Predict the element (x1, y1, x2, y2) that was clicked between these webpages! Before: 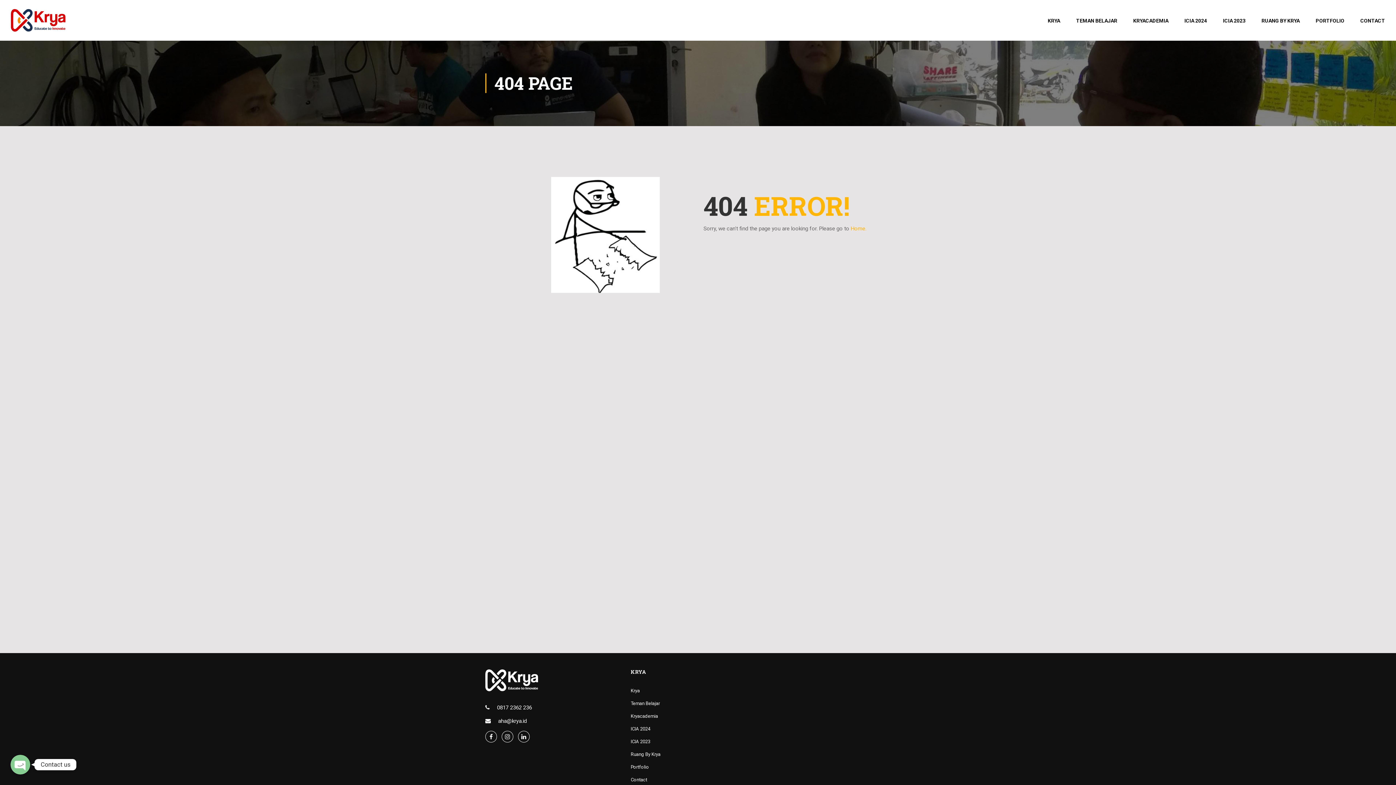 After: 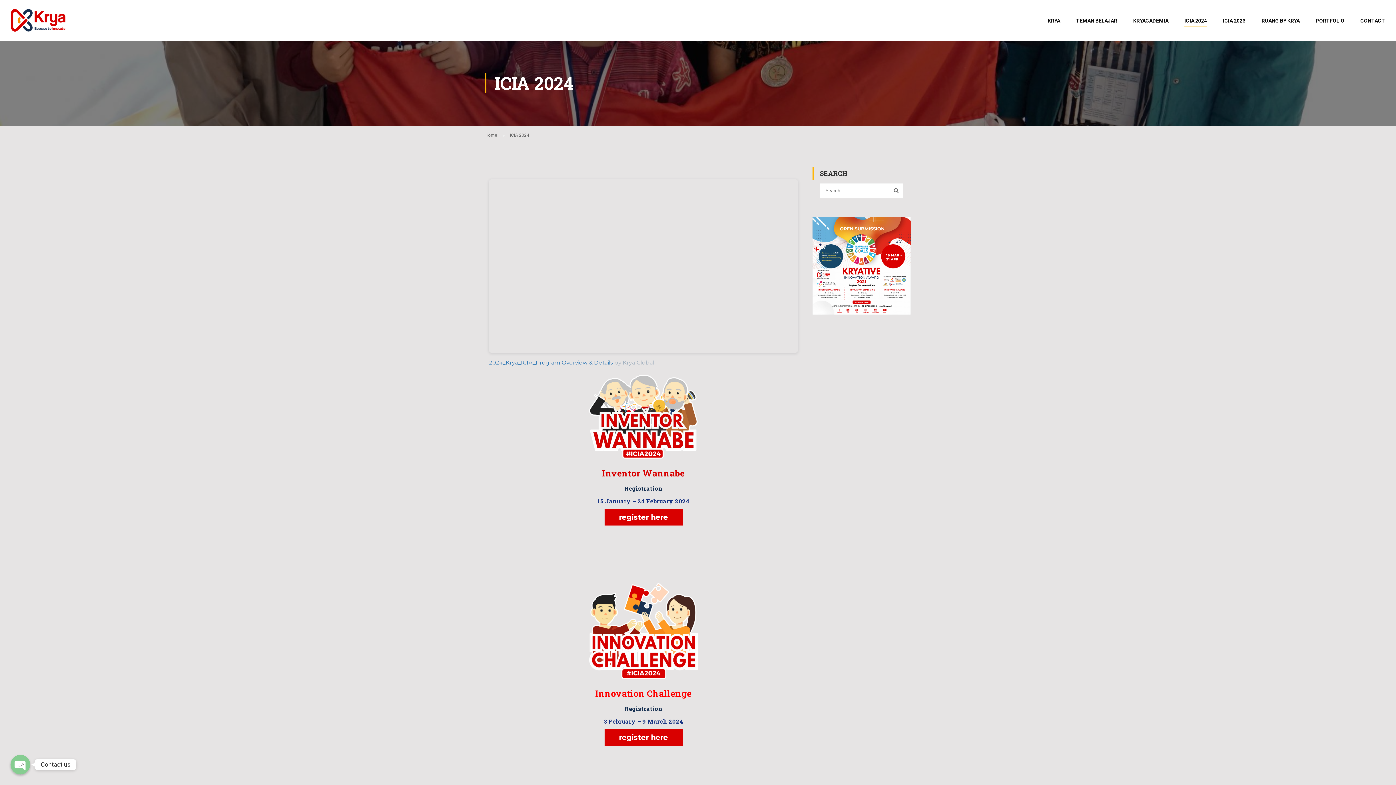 Action: label: ICIA 2024 bbox: (630, 726, 650, 732)